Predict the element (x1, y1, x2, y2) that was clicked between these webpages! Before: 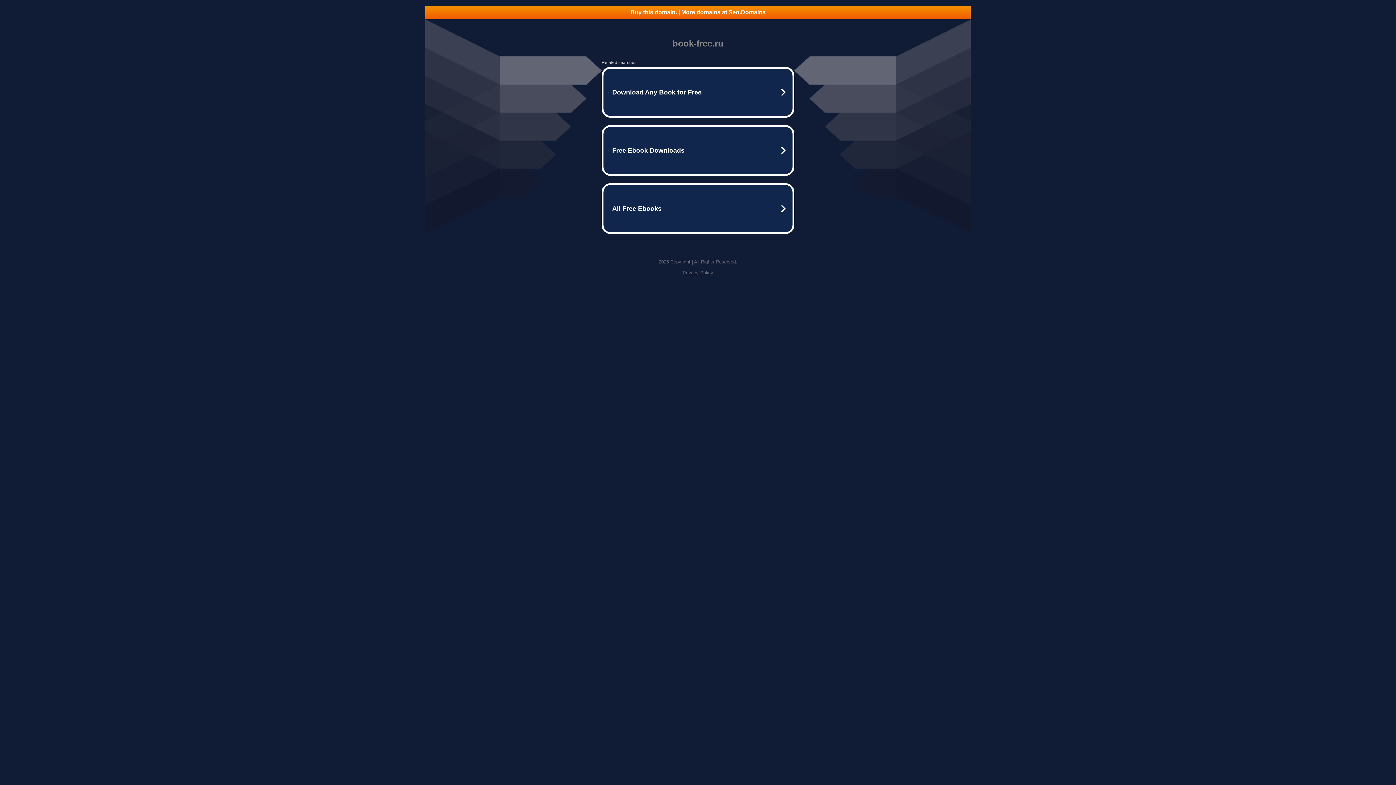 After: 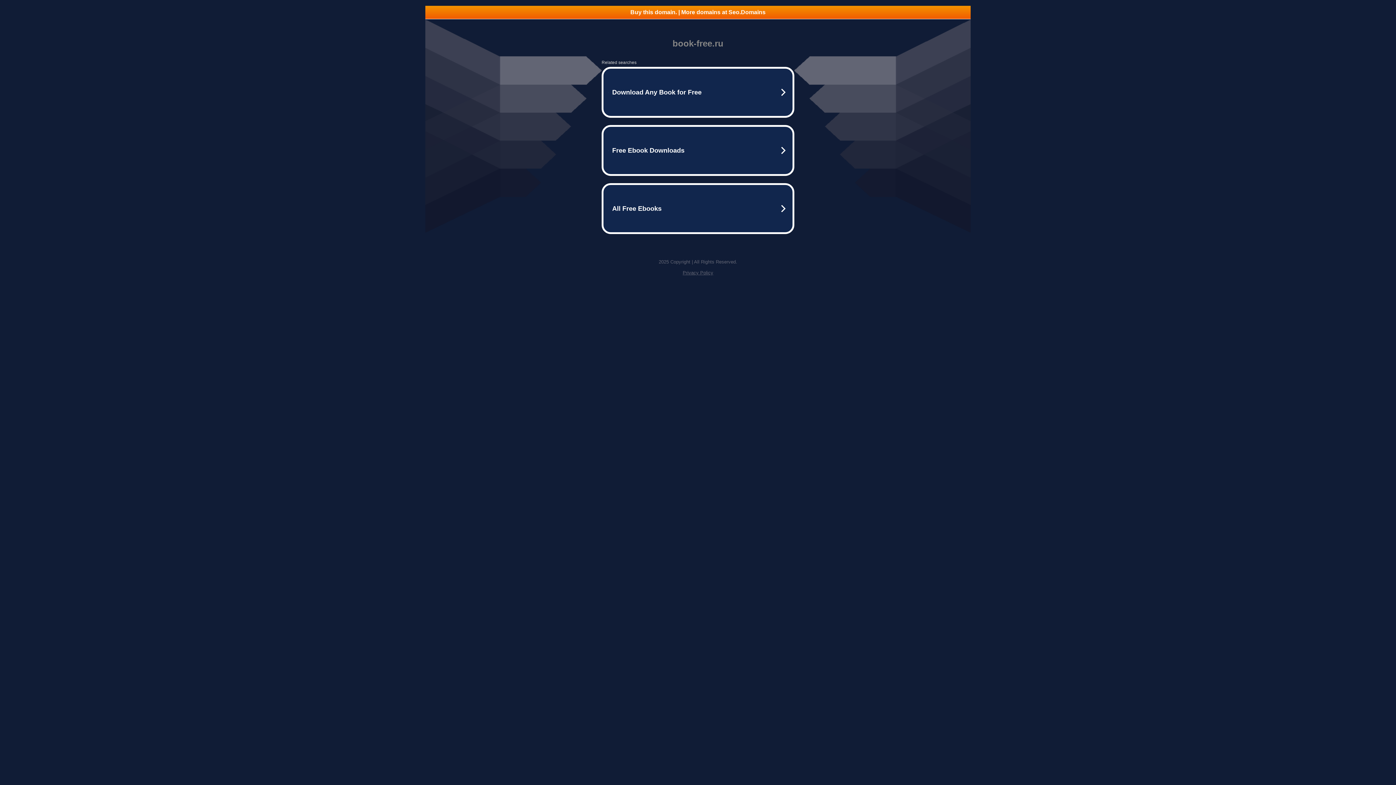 Action: label: Buy this domain. | More domains at Seo.Domains bbox: (425, 5, 970, 18)